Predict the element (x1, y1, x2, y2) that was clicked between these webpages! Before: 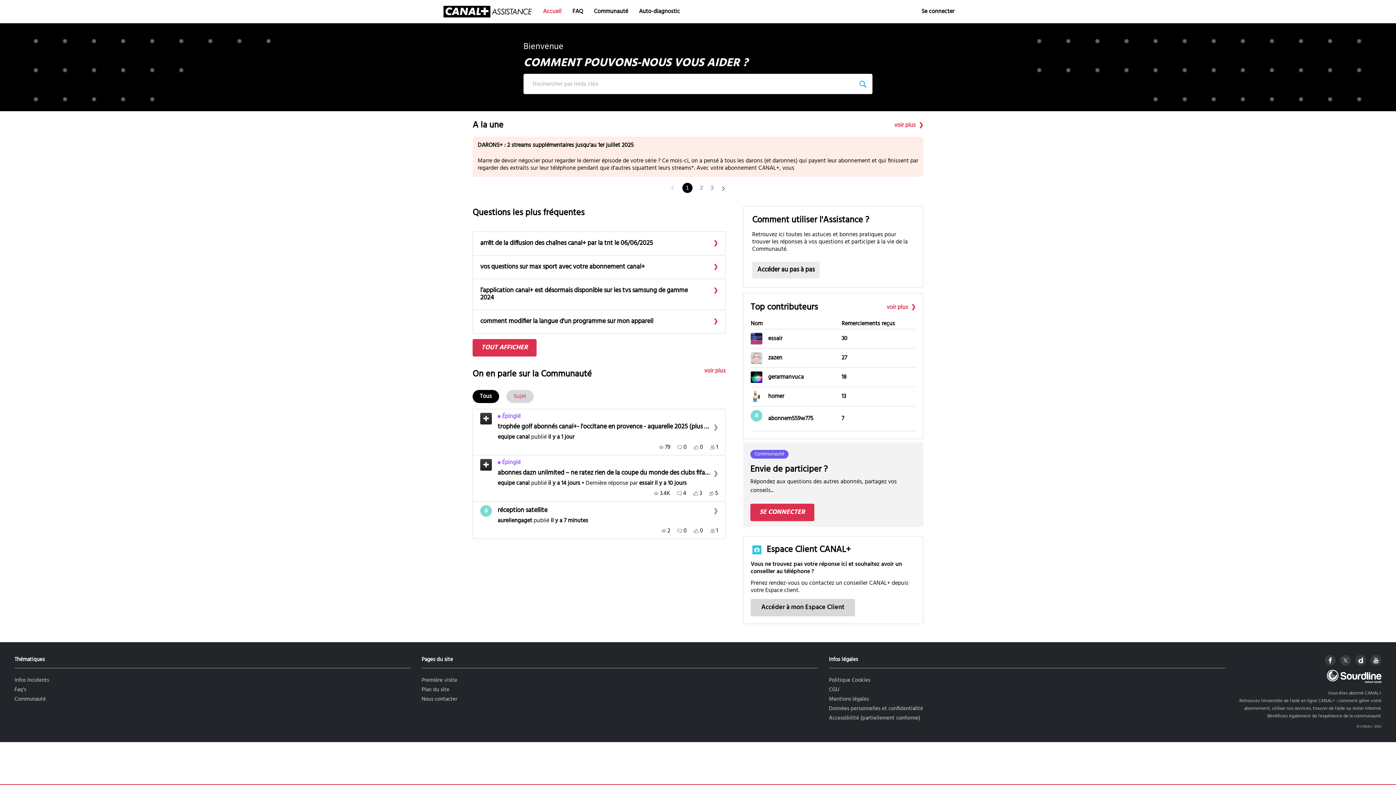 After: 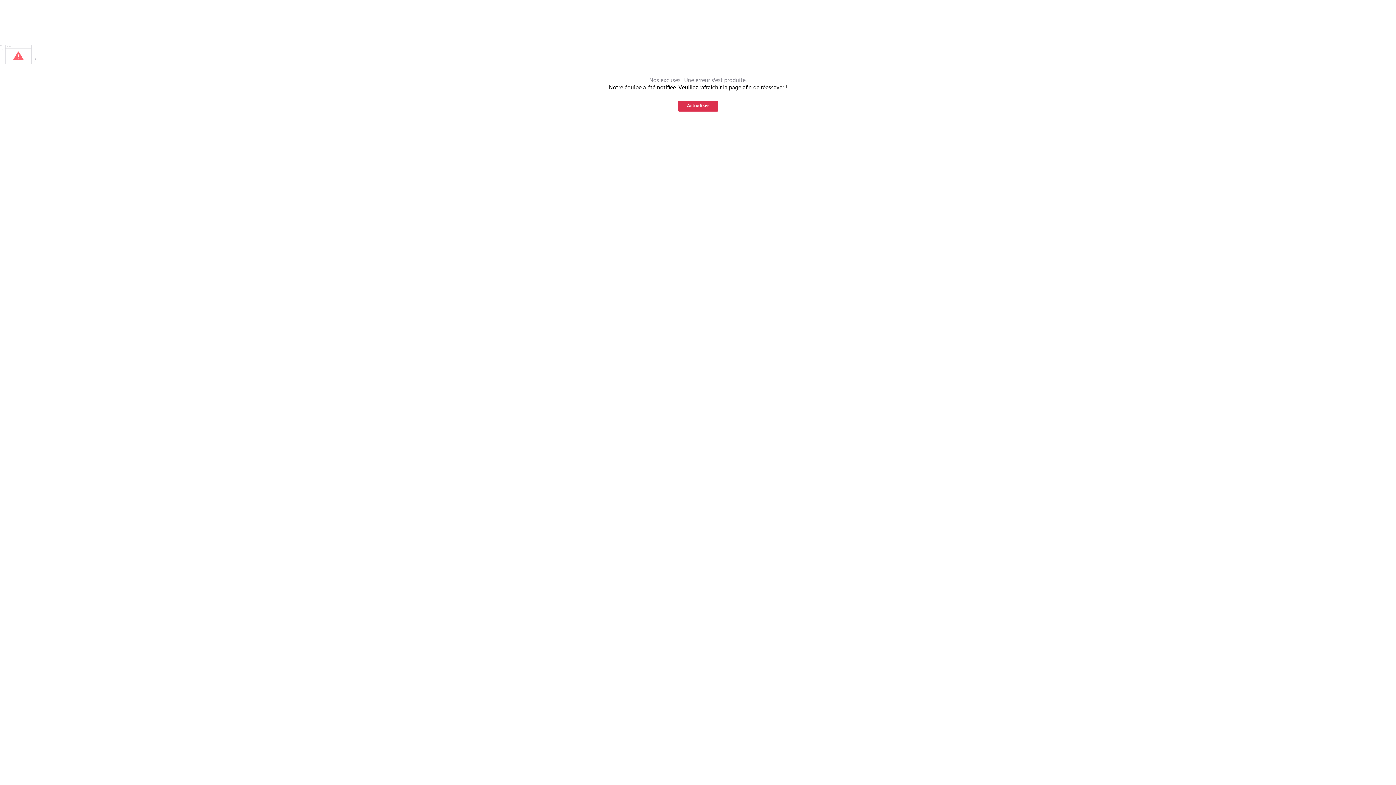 Action: label: Première visite bbox: (421, 676, 457, 685)